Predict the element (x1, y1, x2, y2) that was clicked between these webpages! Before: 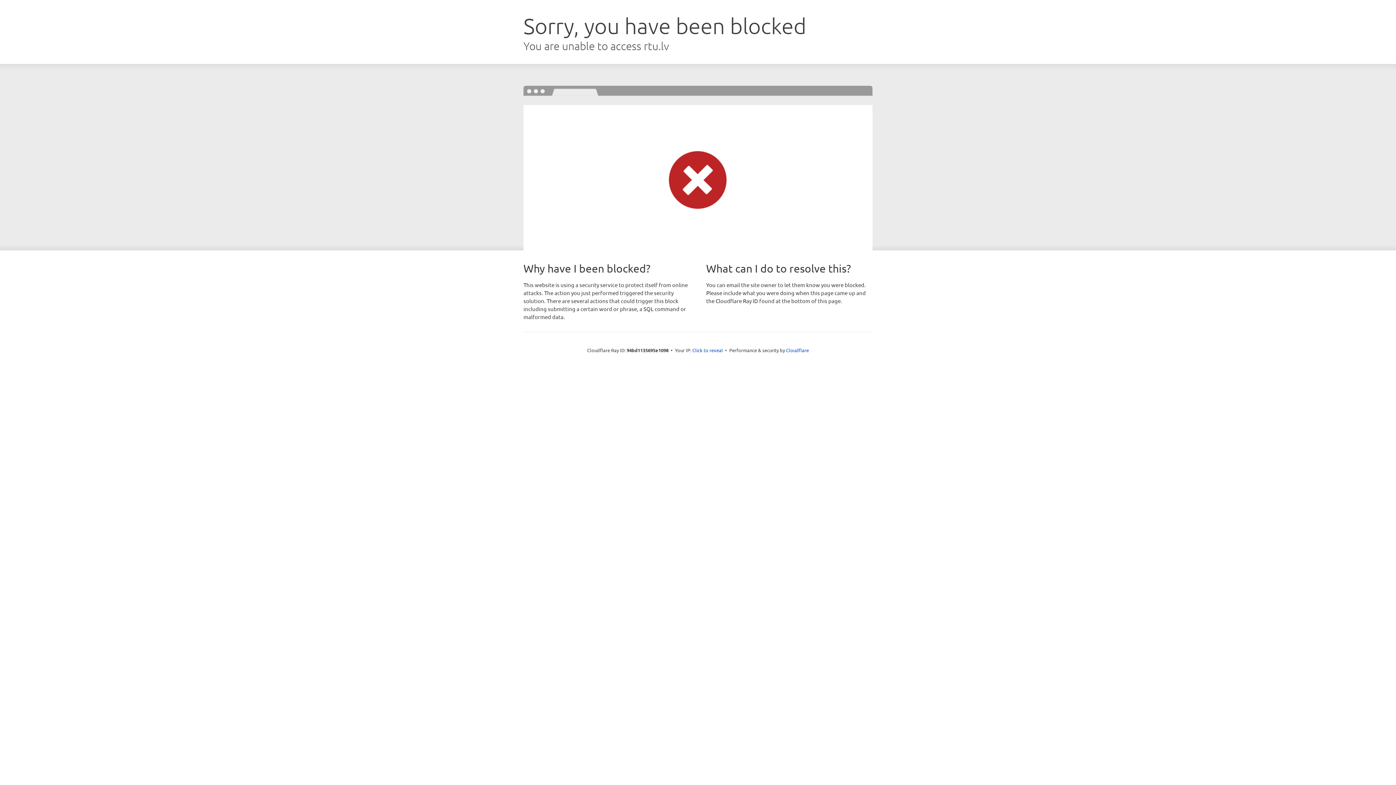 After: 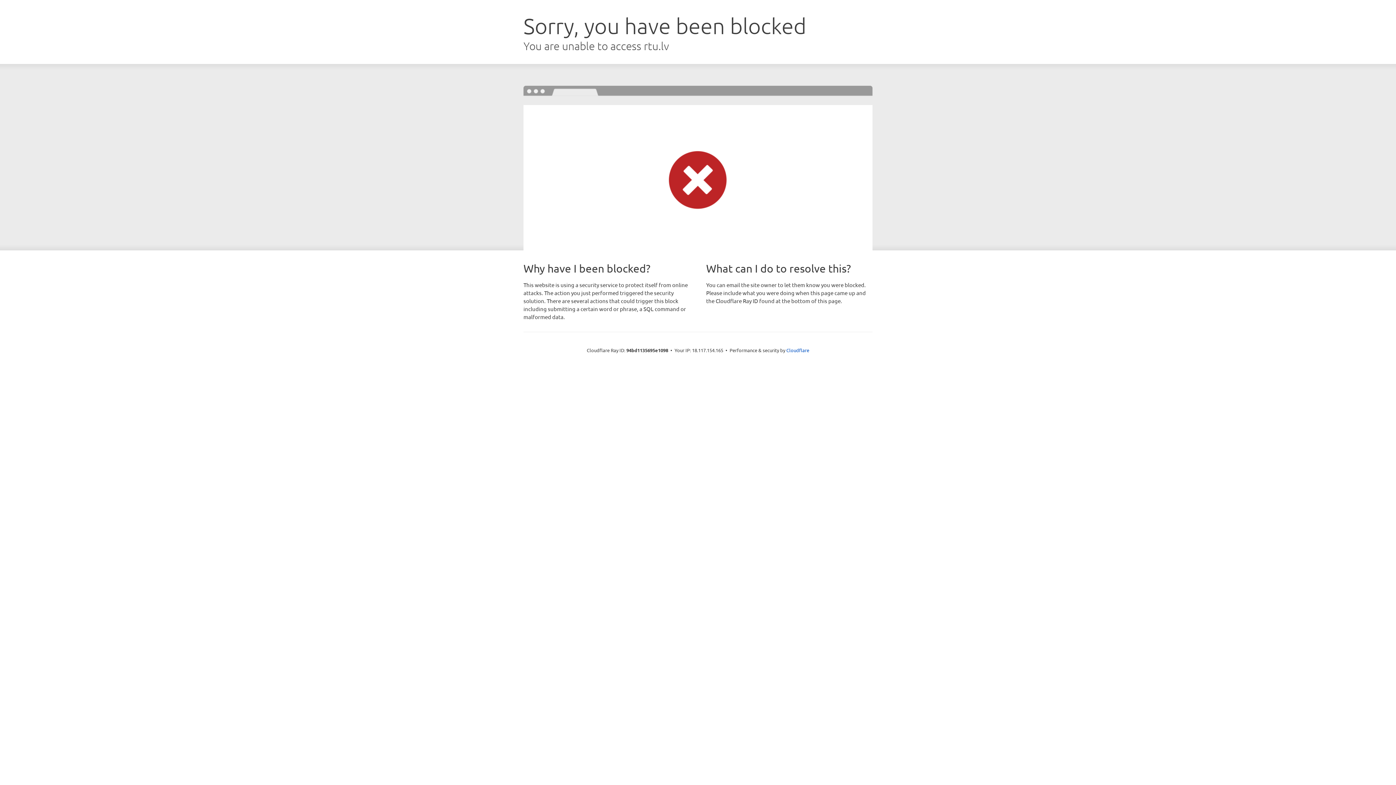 Action: bbox: (692, 346, 723, 353) label: Click to reveal